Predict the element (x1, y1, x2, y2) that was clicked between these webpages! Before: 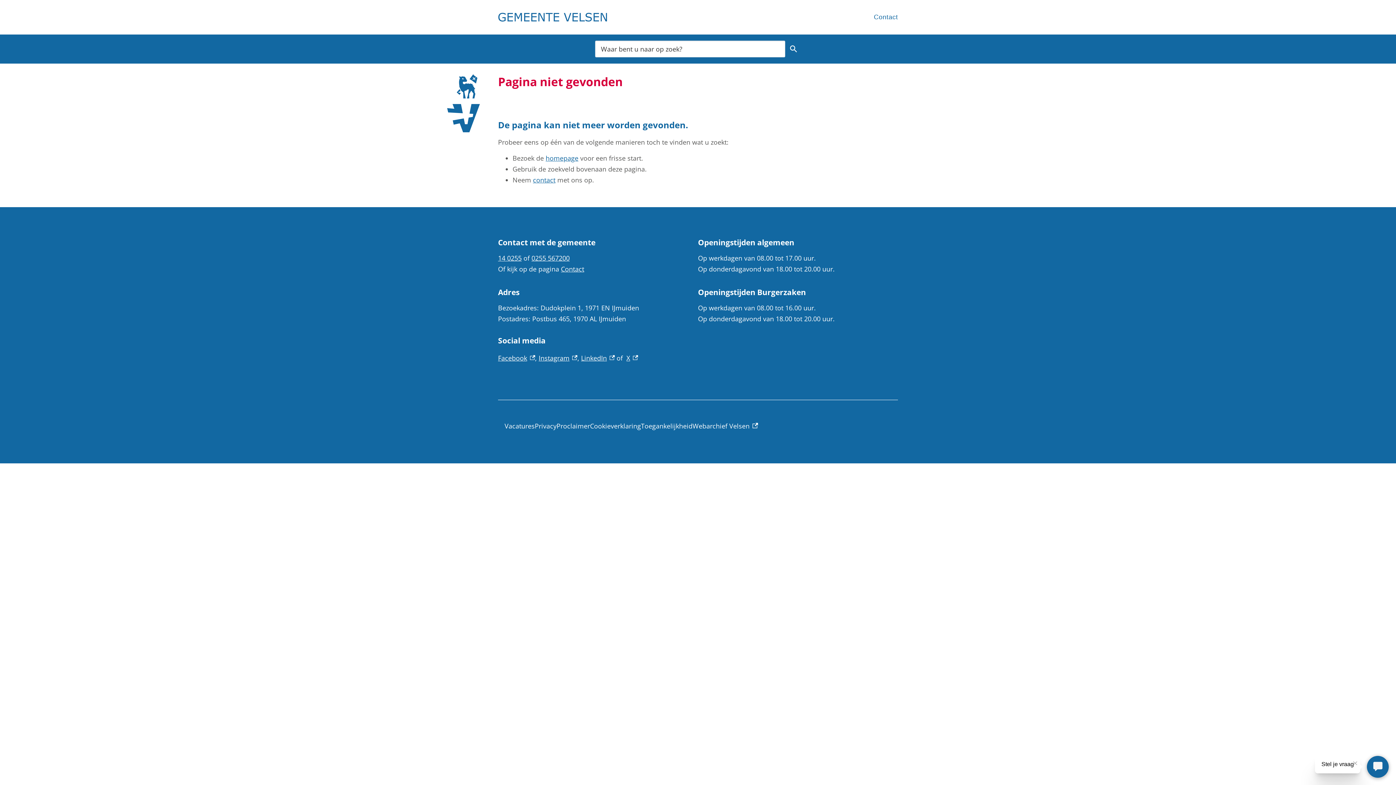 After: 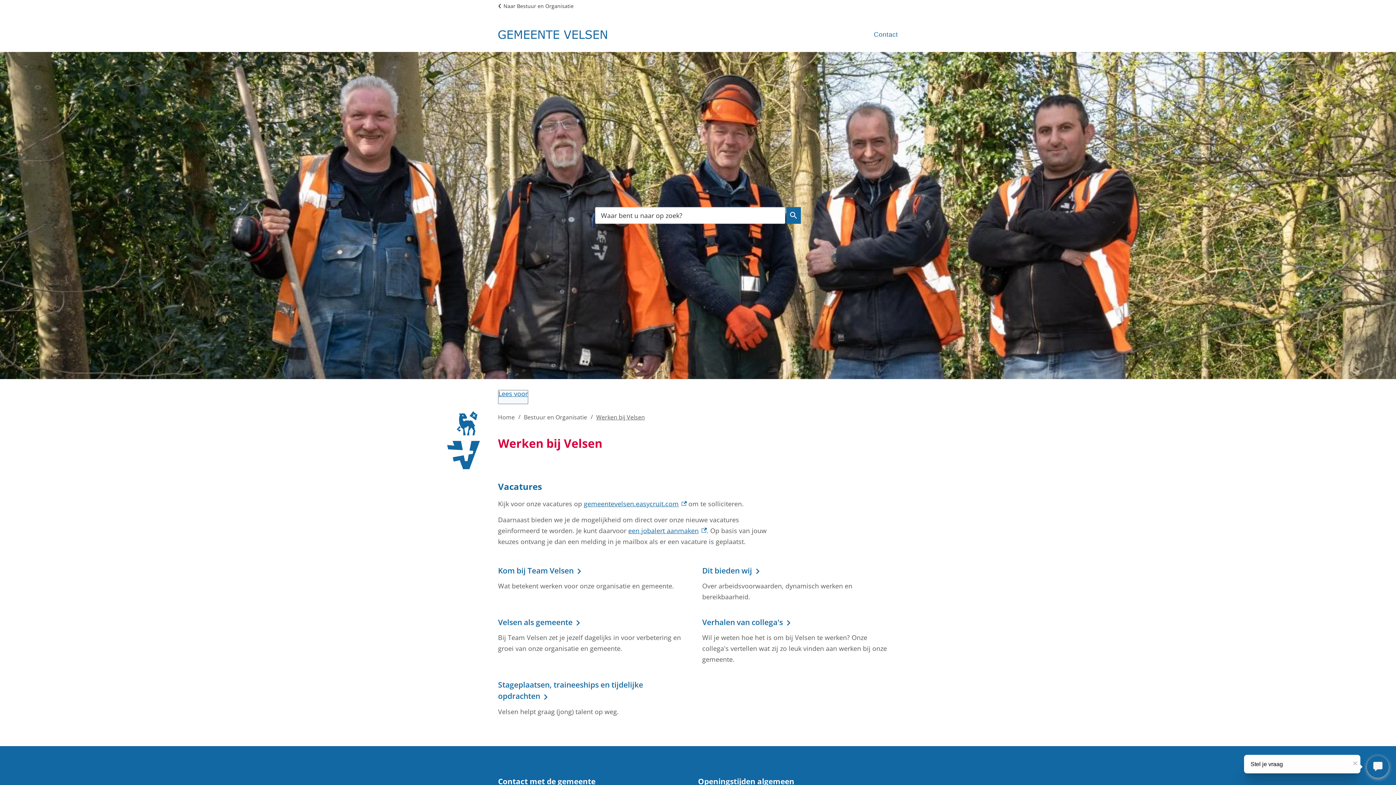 Action: bbox: (504, 420, 534, 431) label: Vacatures